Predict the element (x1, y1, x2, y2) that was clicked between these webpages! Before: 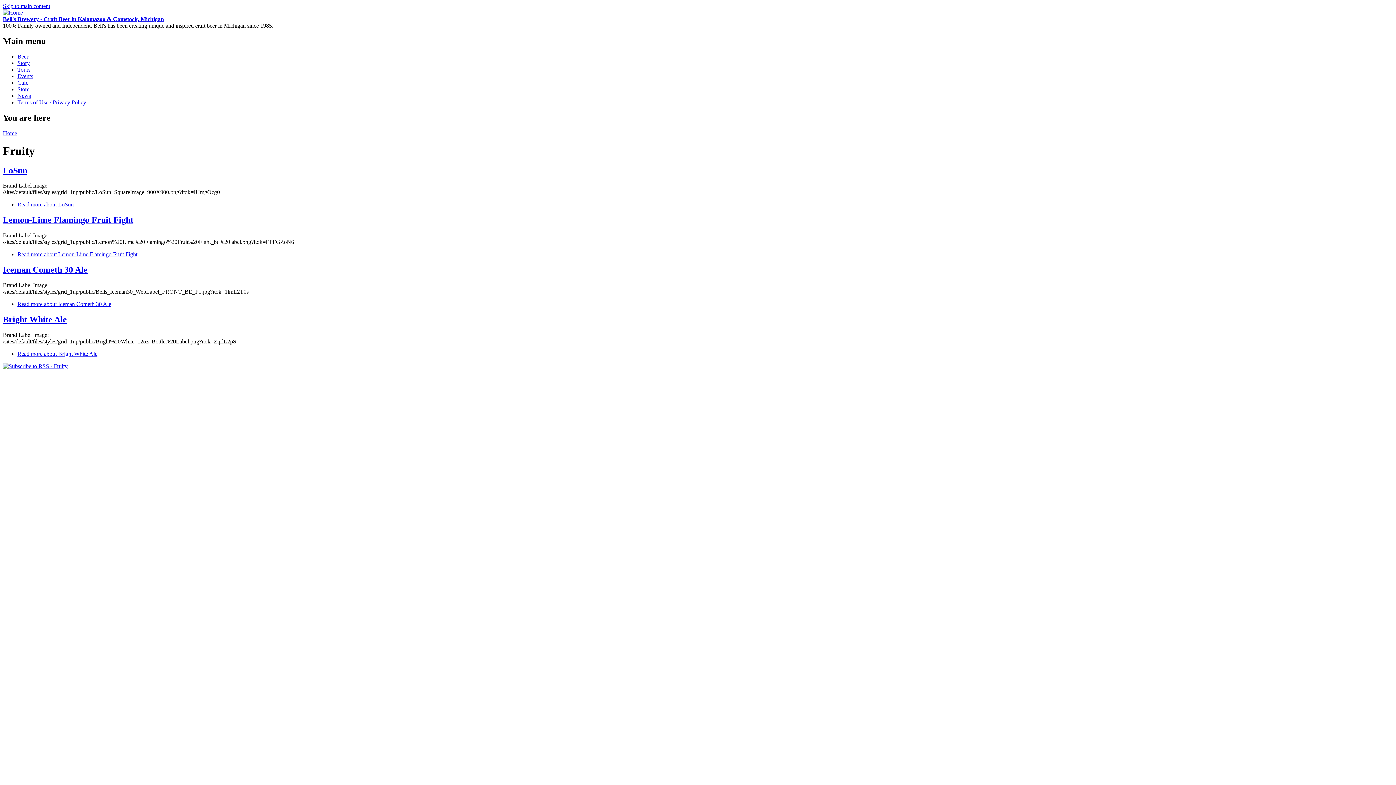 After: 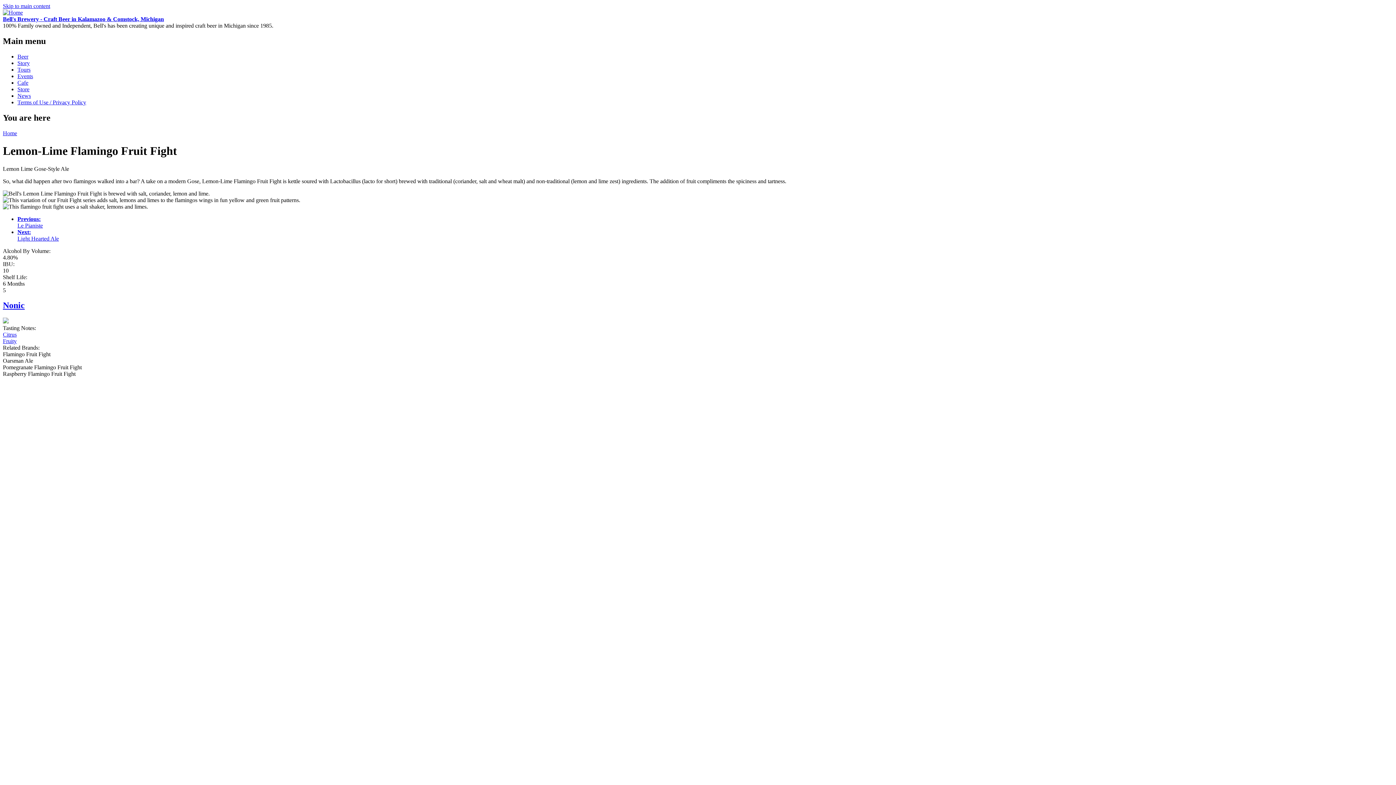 Action: bbox: (17, 251, 137, 257) label: Read more about Lemon-Lime Flamingo Fruit Fight